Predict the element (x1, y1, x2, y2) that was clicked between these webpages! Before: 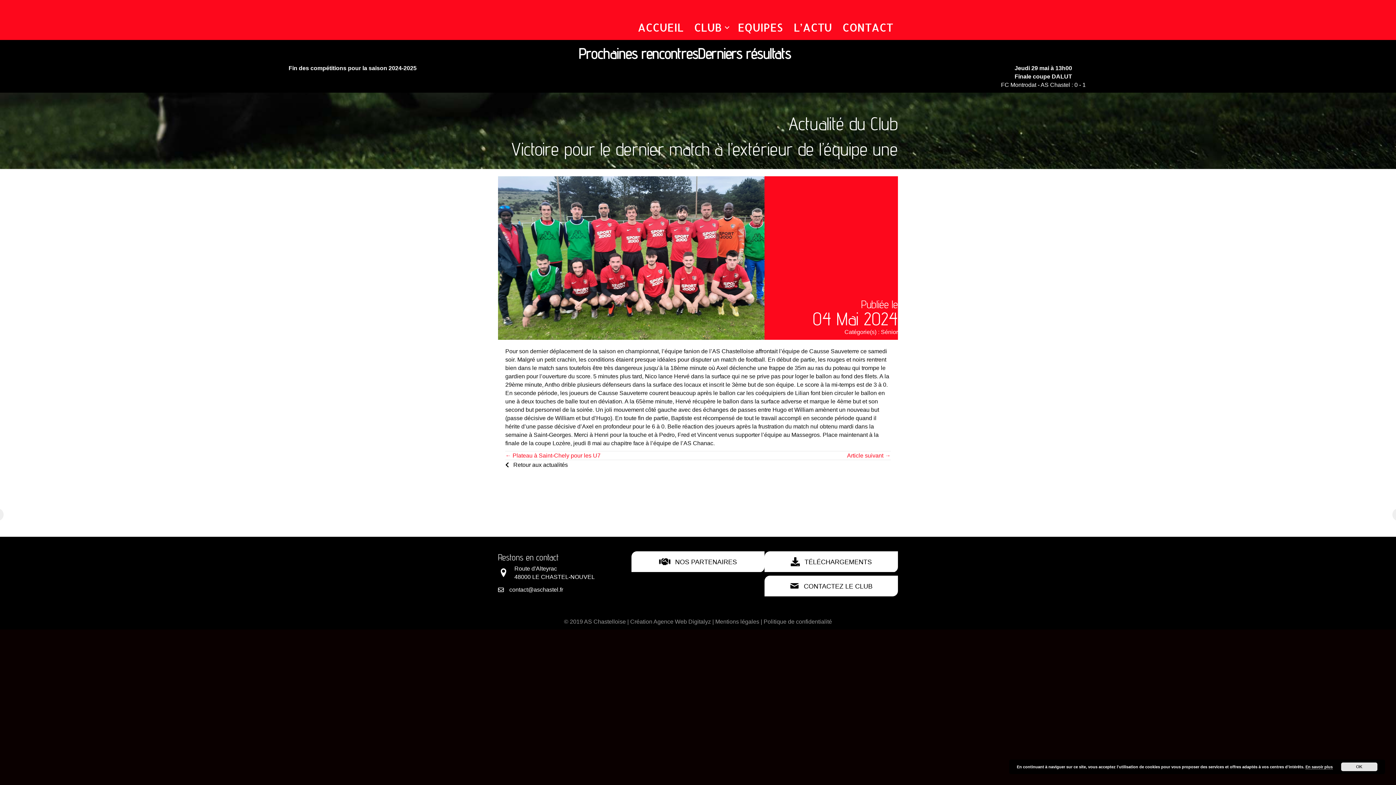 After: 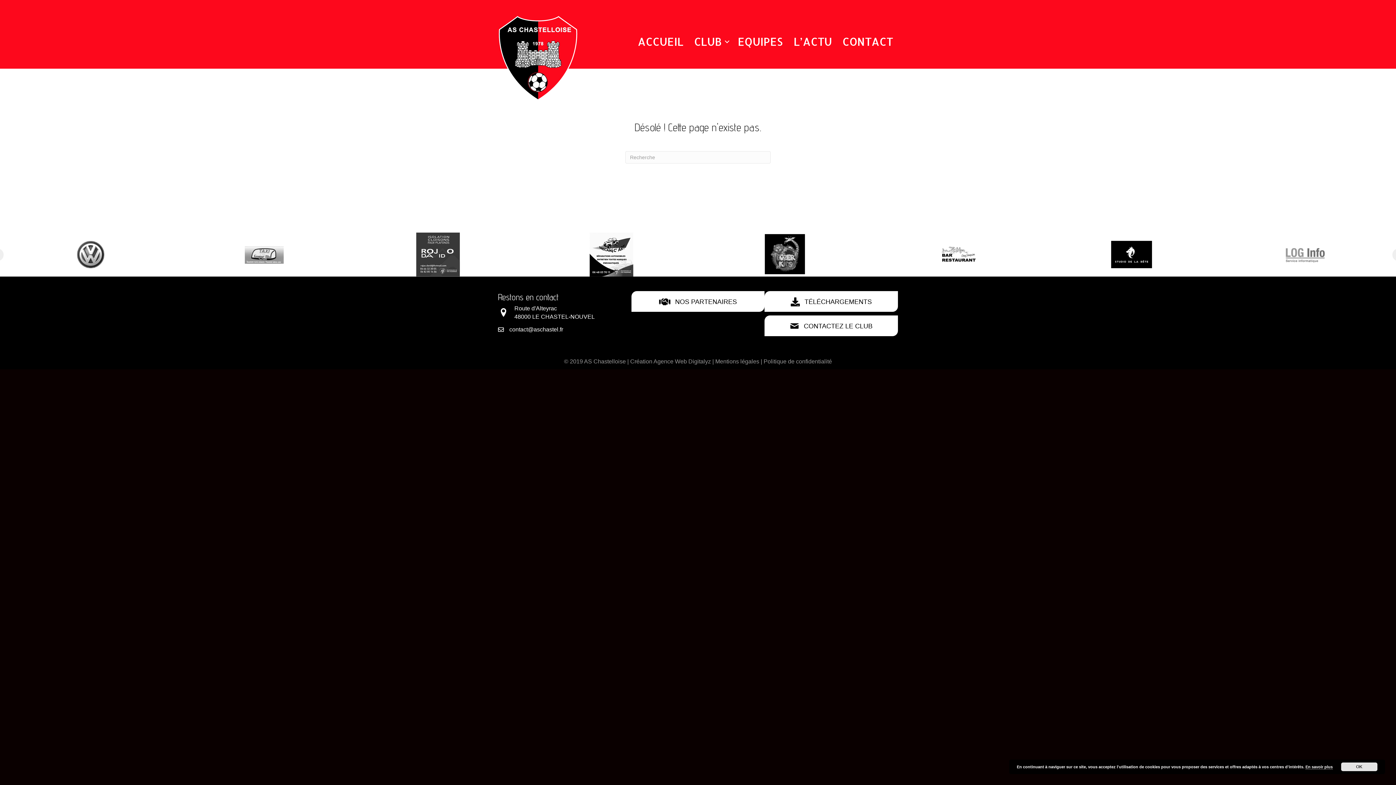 Action: label: Retour aux actualités bbox: (505, 460, 568, 469)